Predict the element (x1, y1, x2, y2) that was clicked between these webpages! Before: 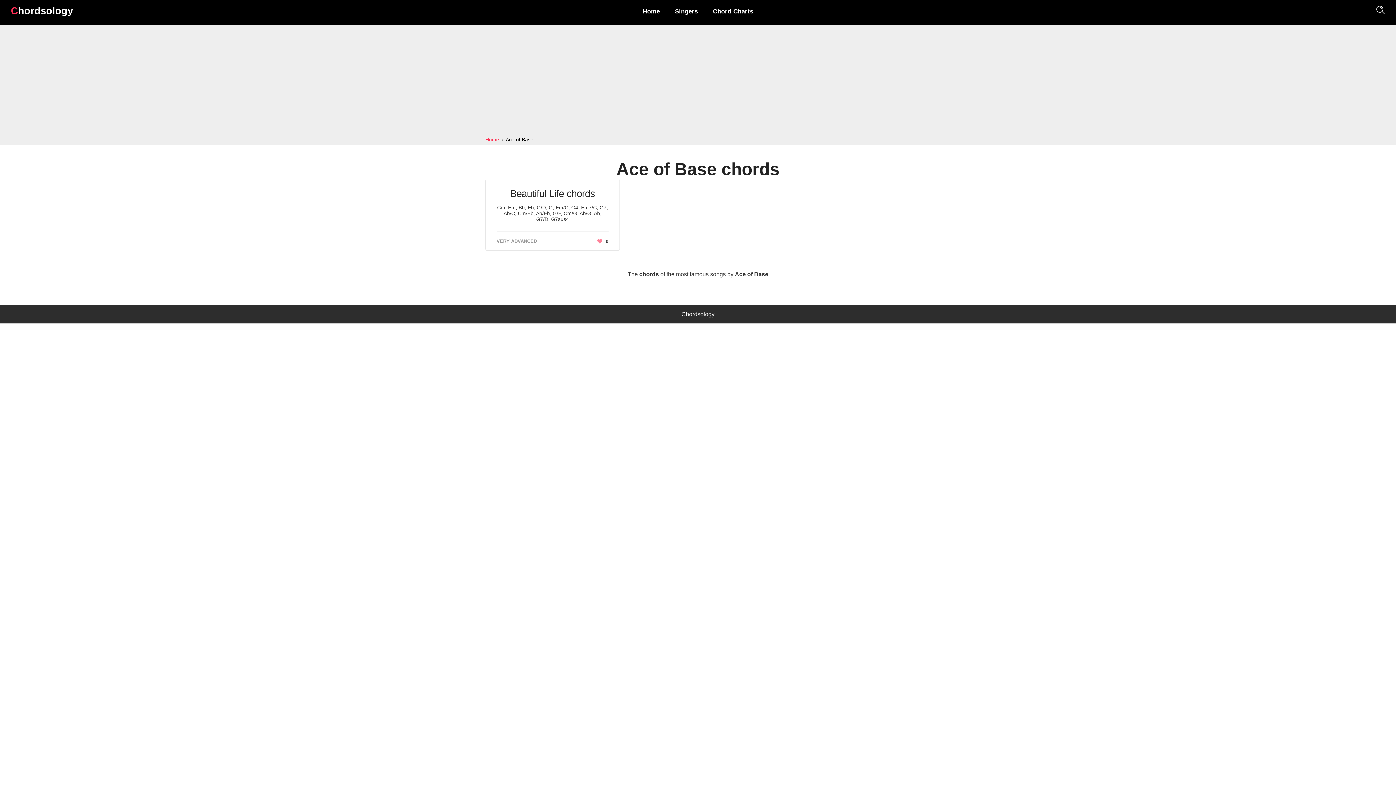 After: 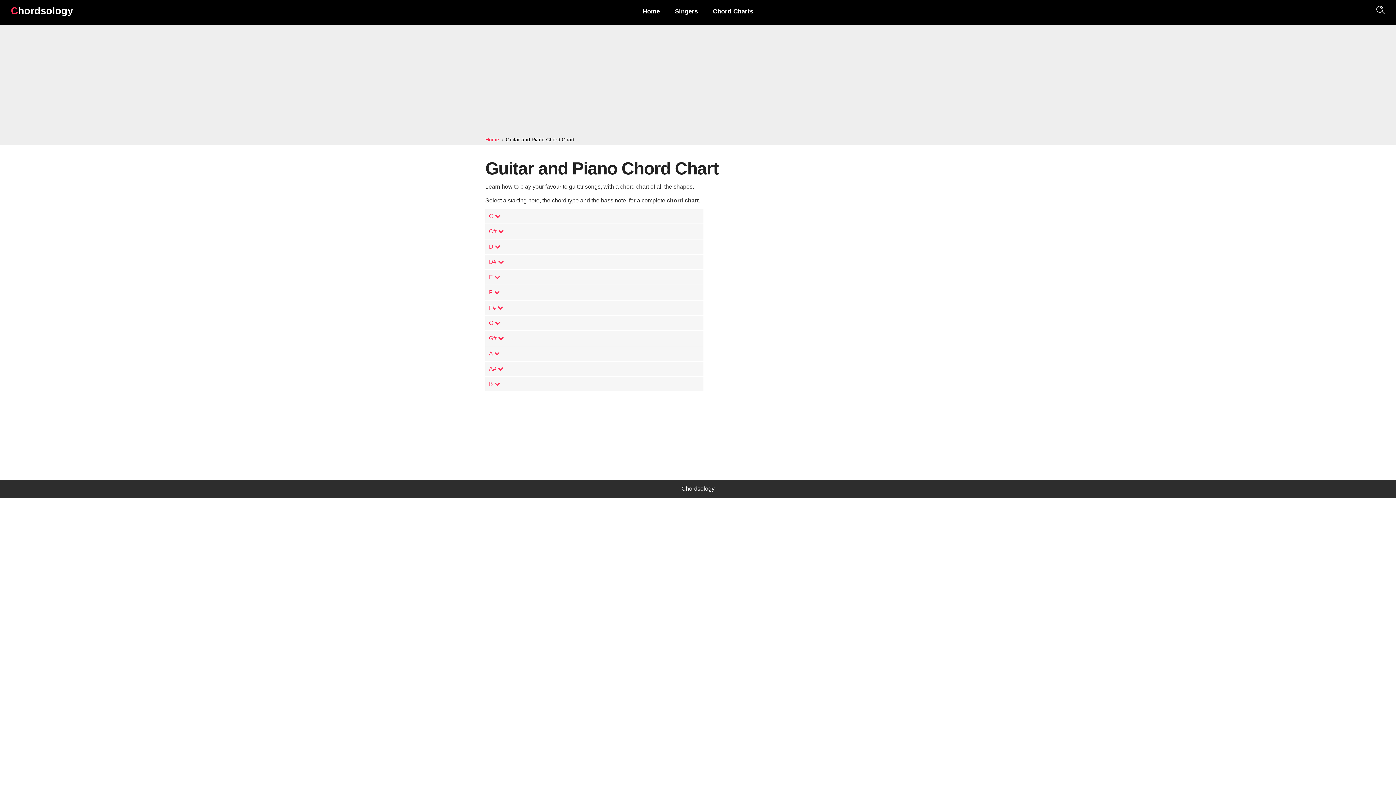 Action: label: Chord Charts bbox: (706, 8, 760, 14)